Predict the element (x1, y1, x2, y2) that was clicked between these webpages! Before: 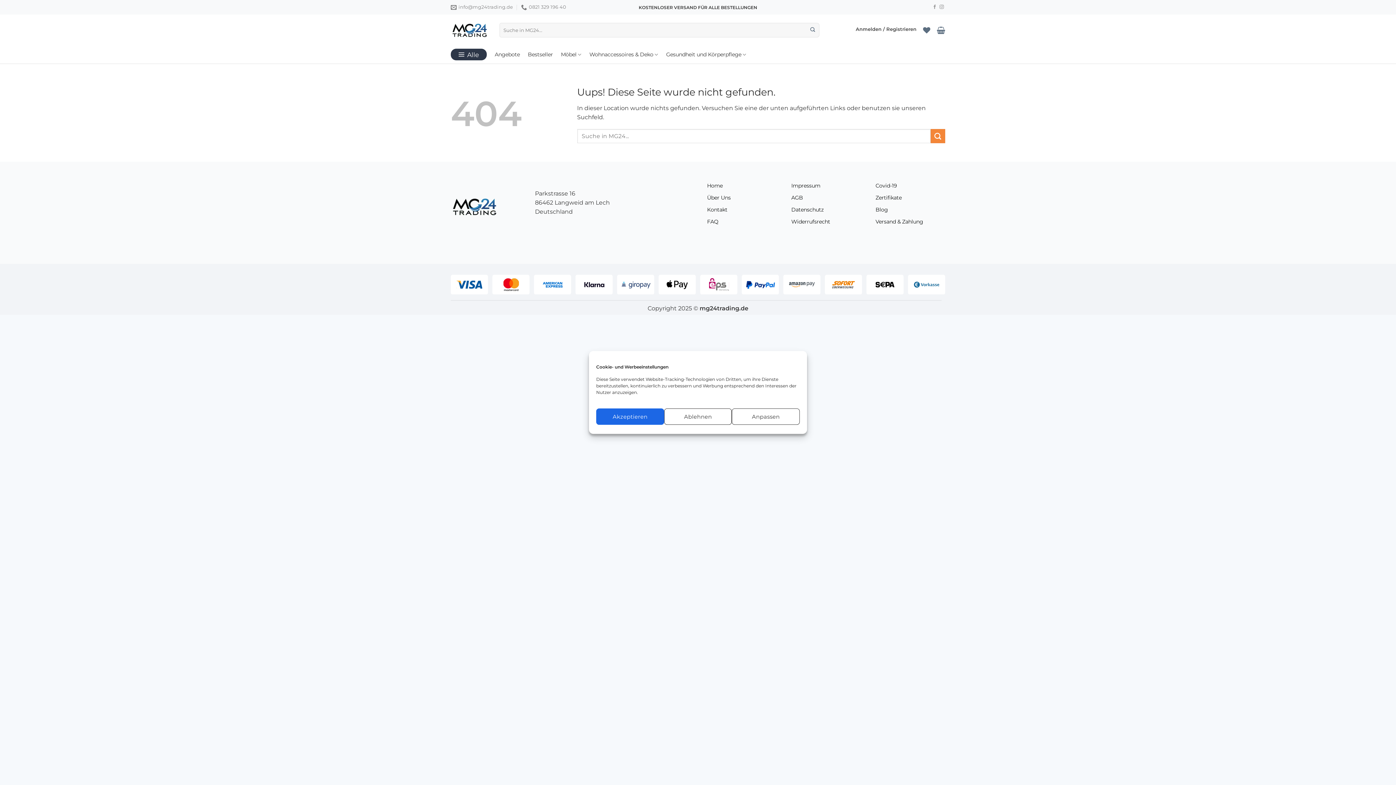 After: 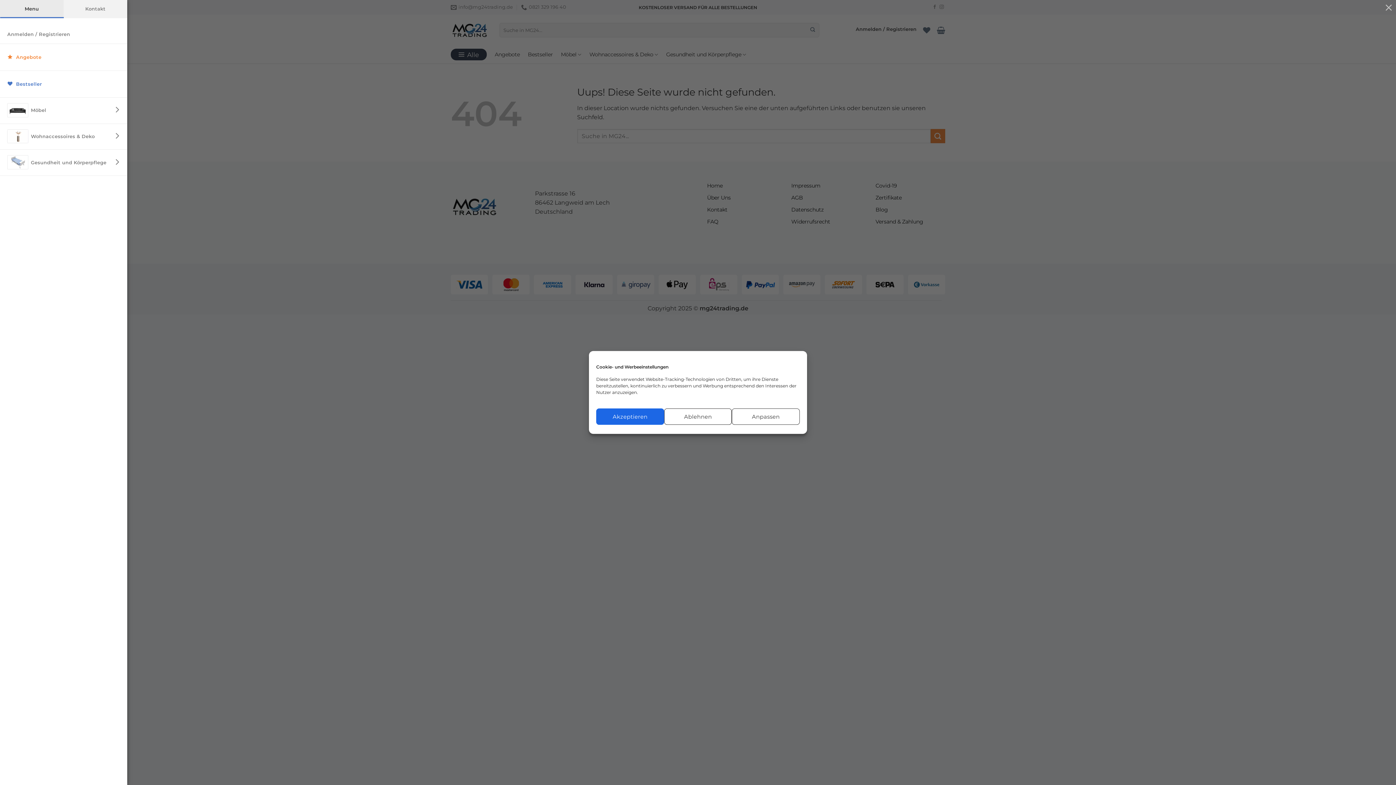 Action: label: Menü bbox: (450, 48, 486, 60)